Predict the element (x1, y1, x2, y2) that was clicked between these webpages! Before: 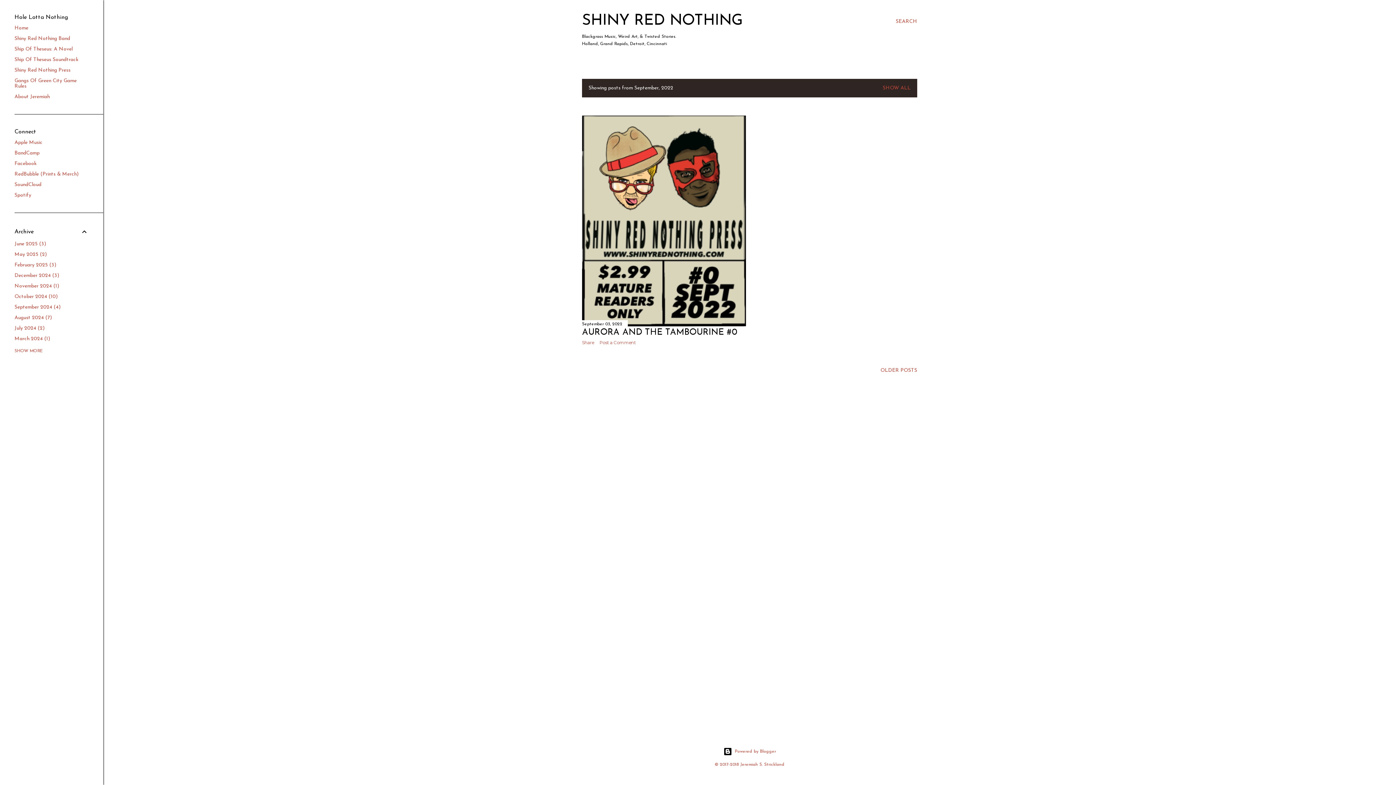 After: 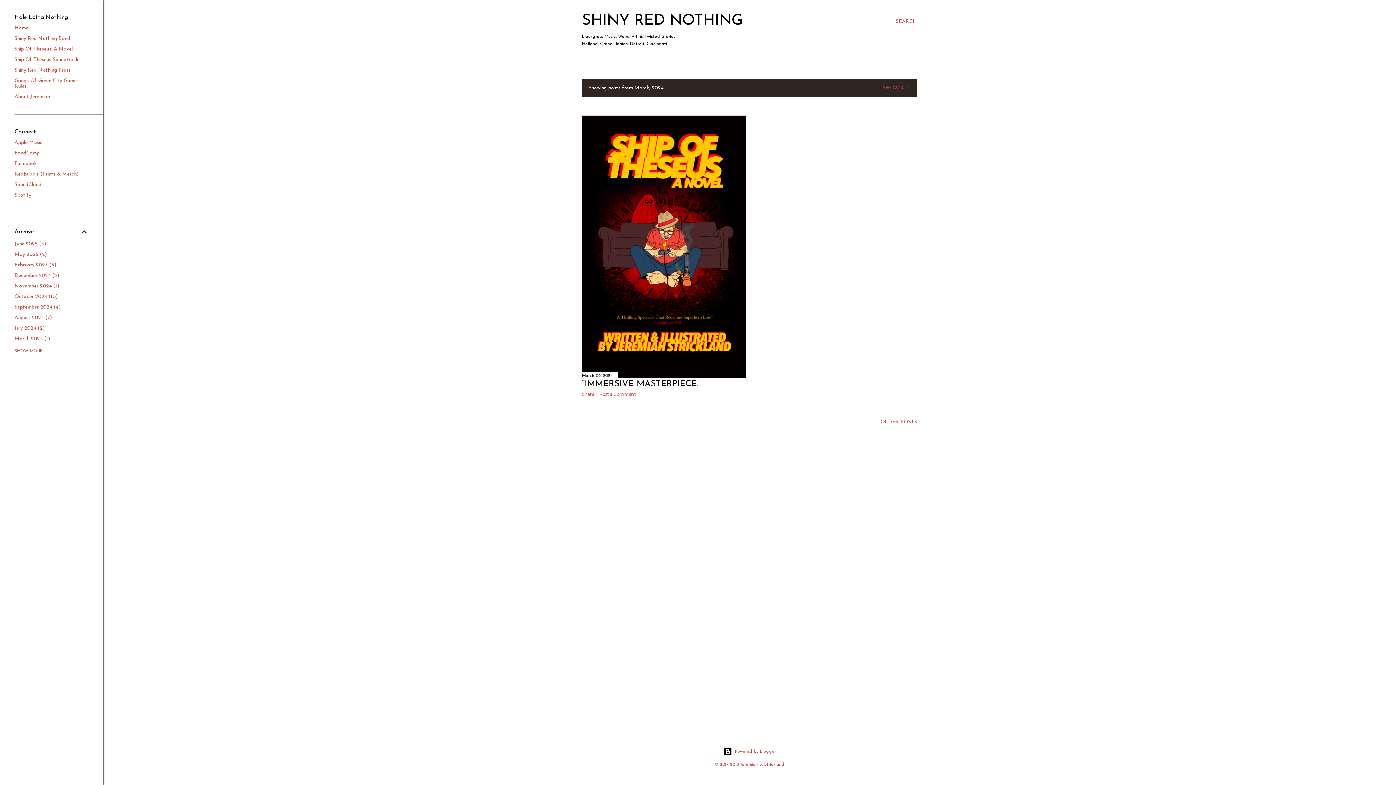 Action: bbox: (14, 336, 50, 341) label: March 20241